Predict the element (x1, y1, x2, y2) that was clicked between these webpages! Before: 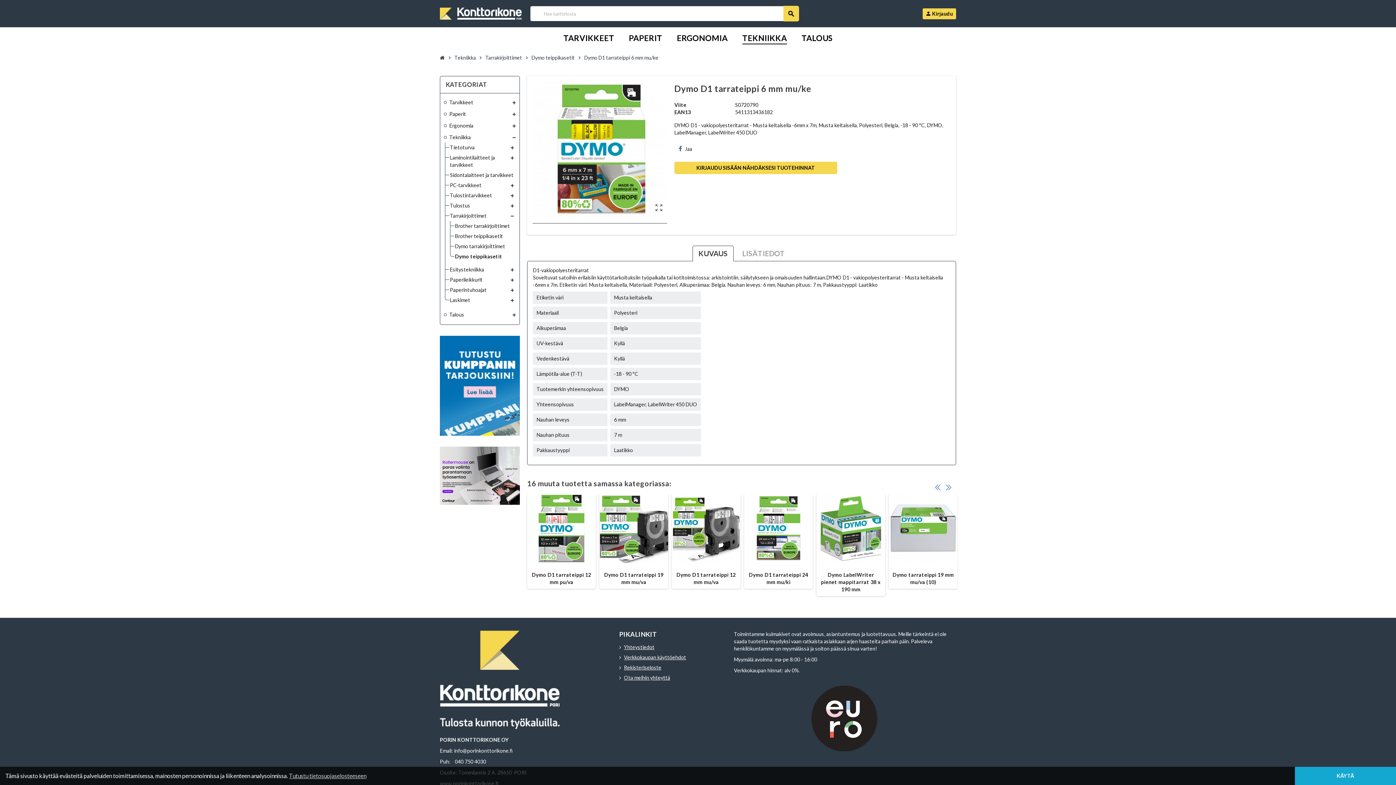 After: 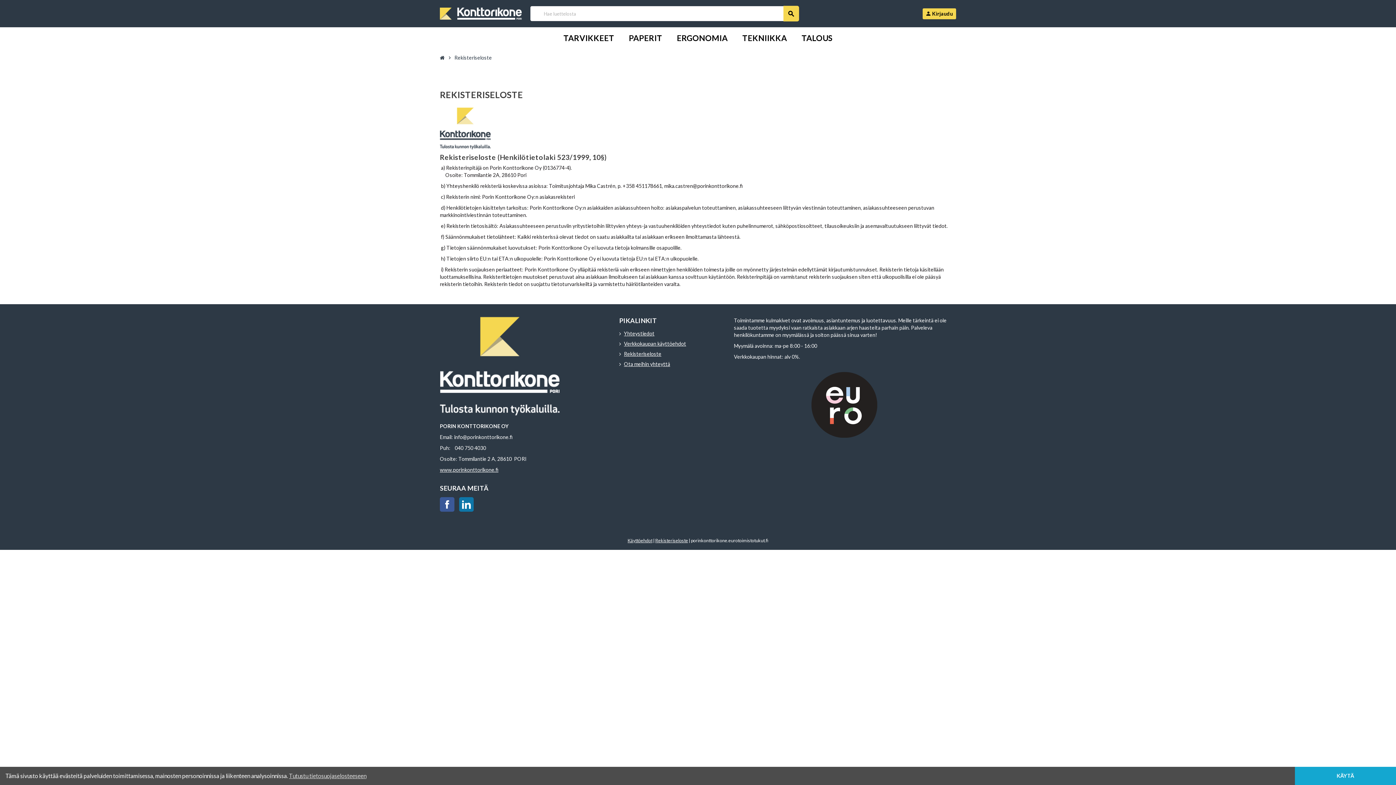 Action: label: Rekisteriseloste bbox: (619, 664, 661, 670)